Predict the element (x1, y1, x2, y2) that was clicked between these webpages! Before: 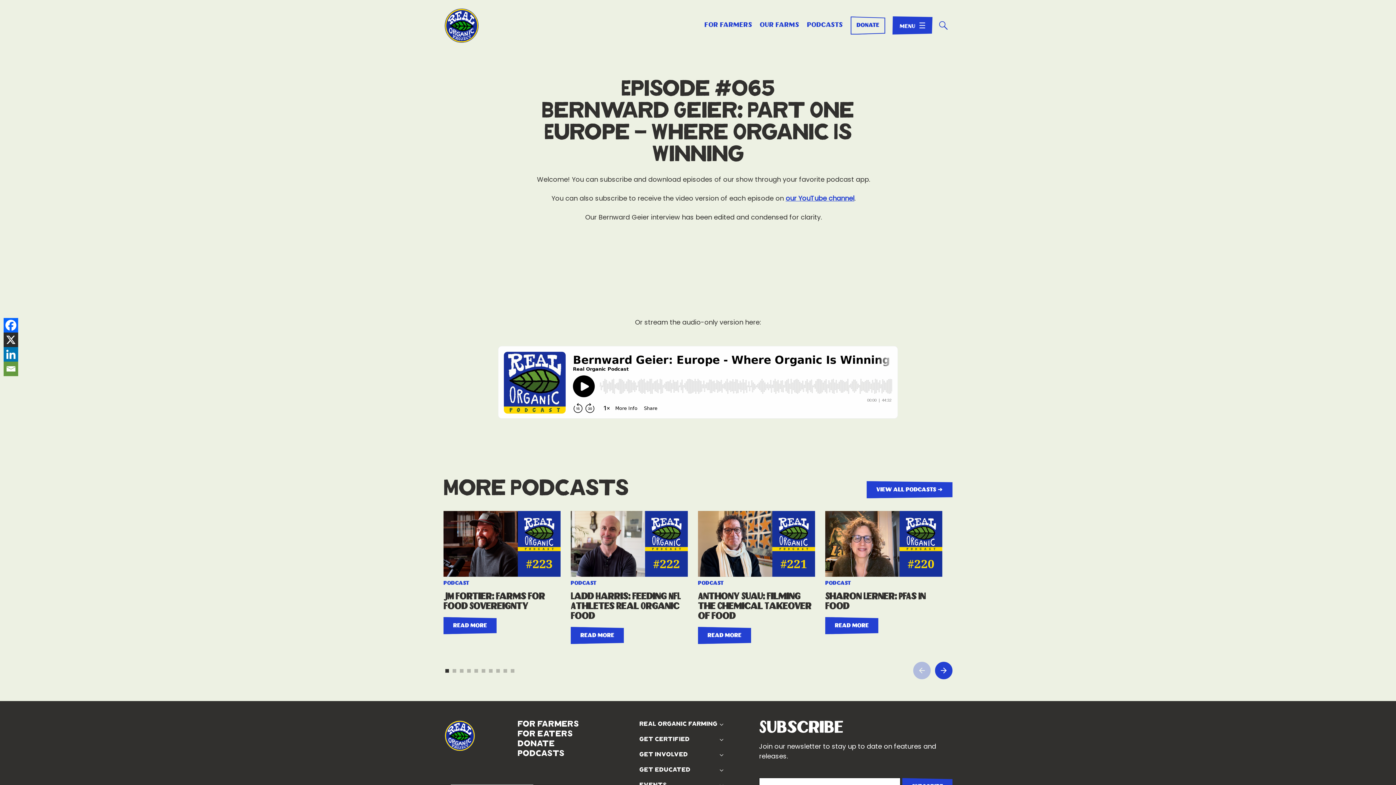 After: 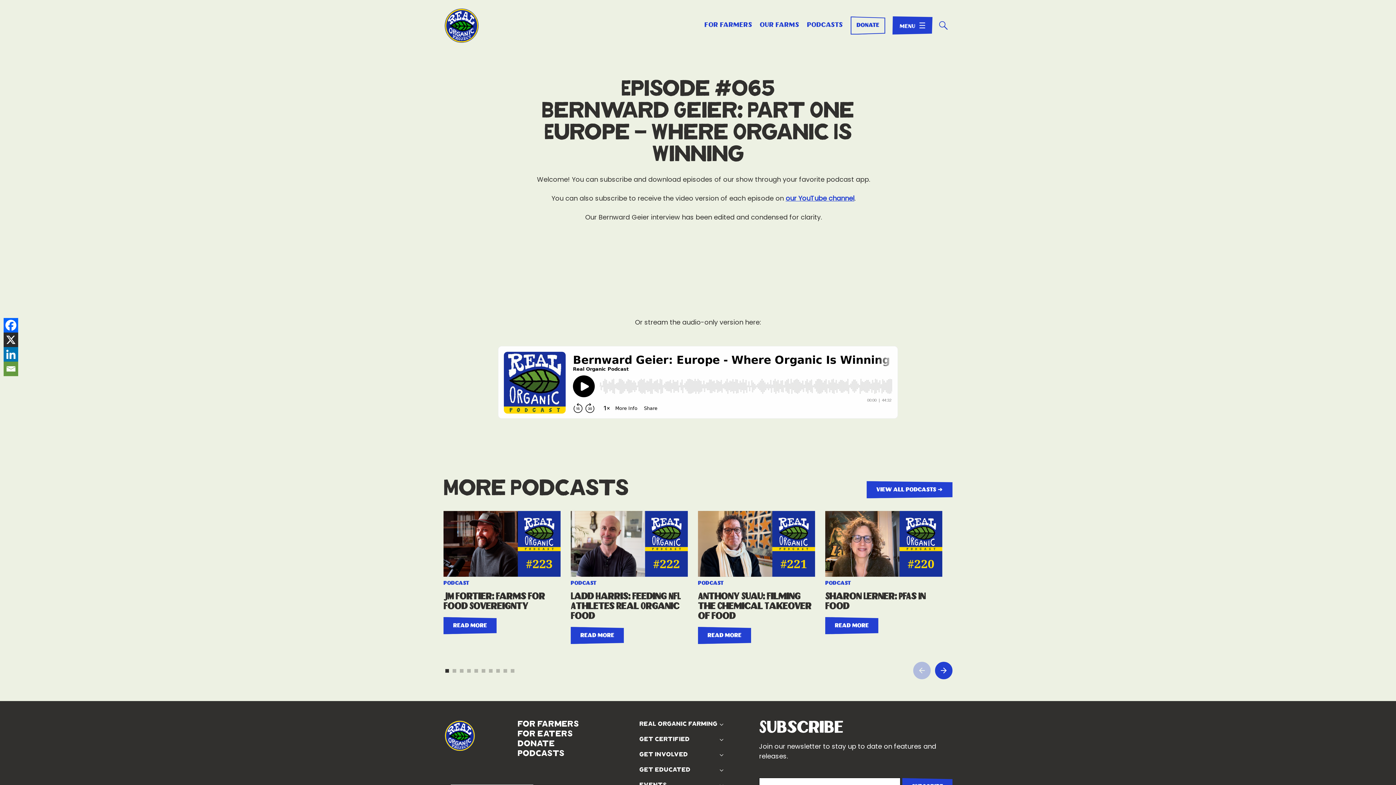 Action: label: Email bbox: (3, 361, 18, 376)